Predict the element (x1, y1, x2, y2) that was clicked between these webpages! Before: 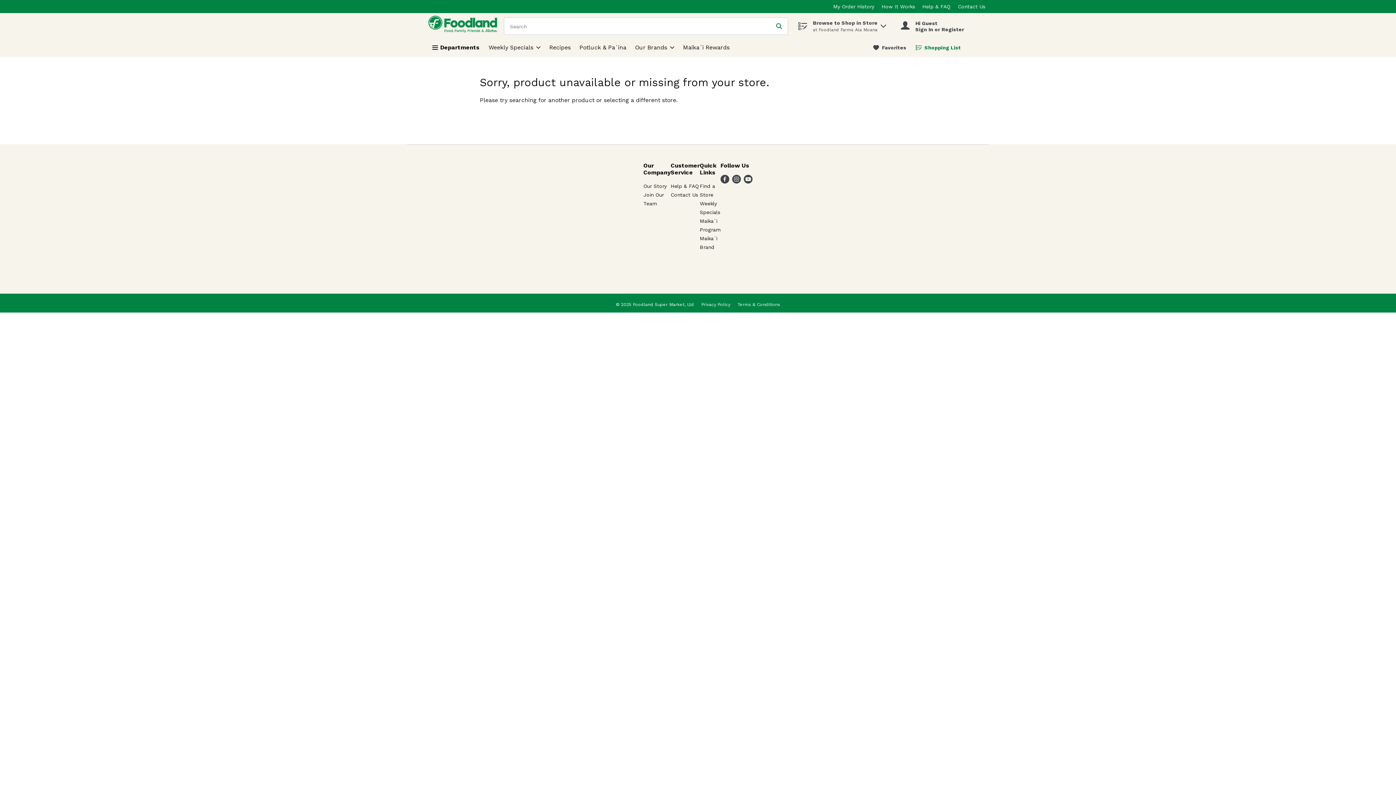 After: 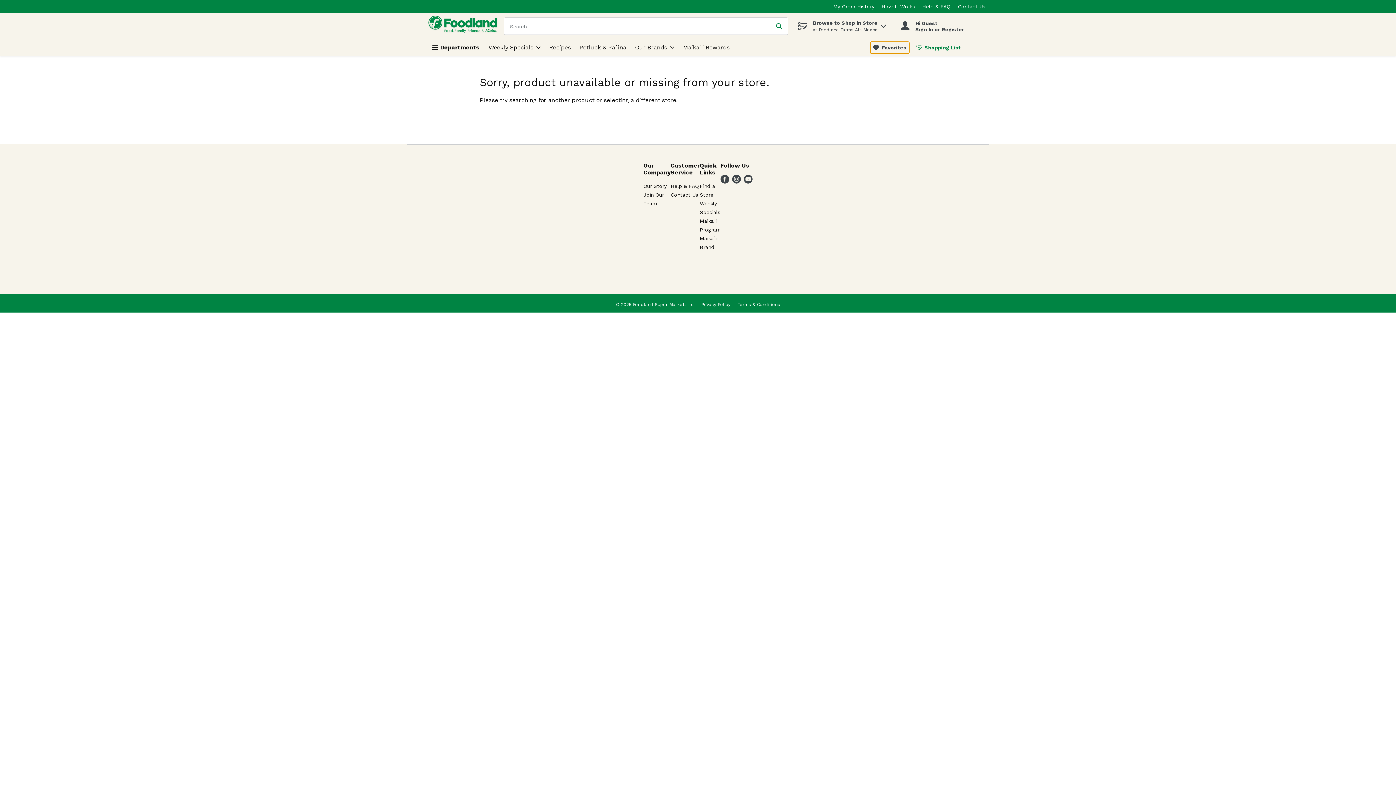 Action: label: Favorites bbox: (870, 41, 909, 53)